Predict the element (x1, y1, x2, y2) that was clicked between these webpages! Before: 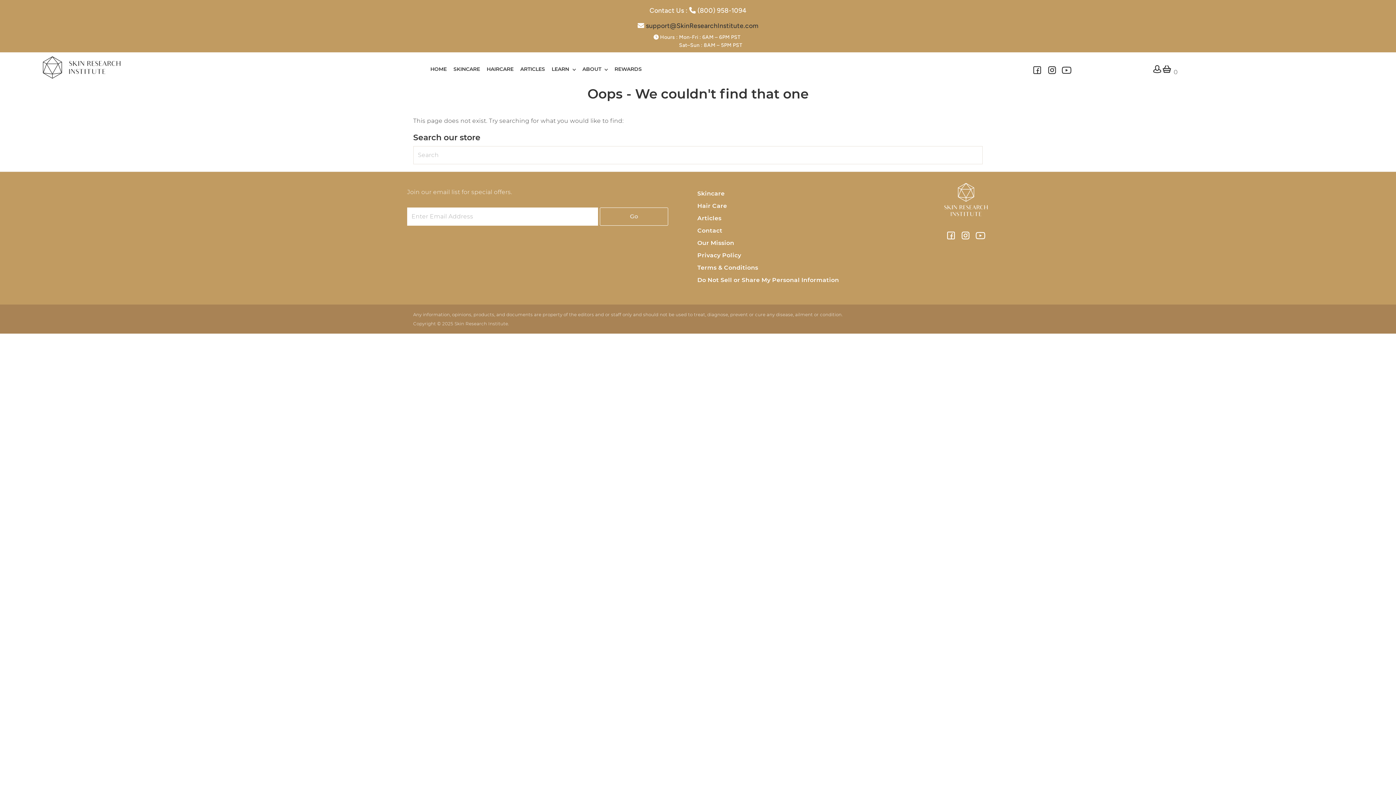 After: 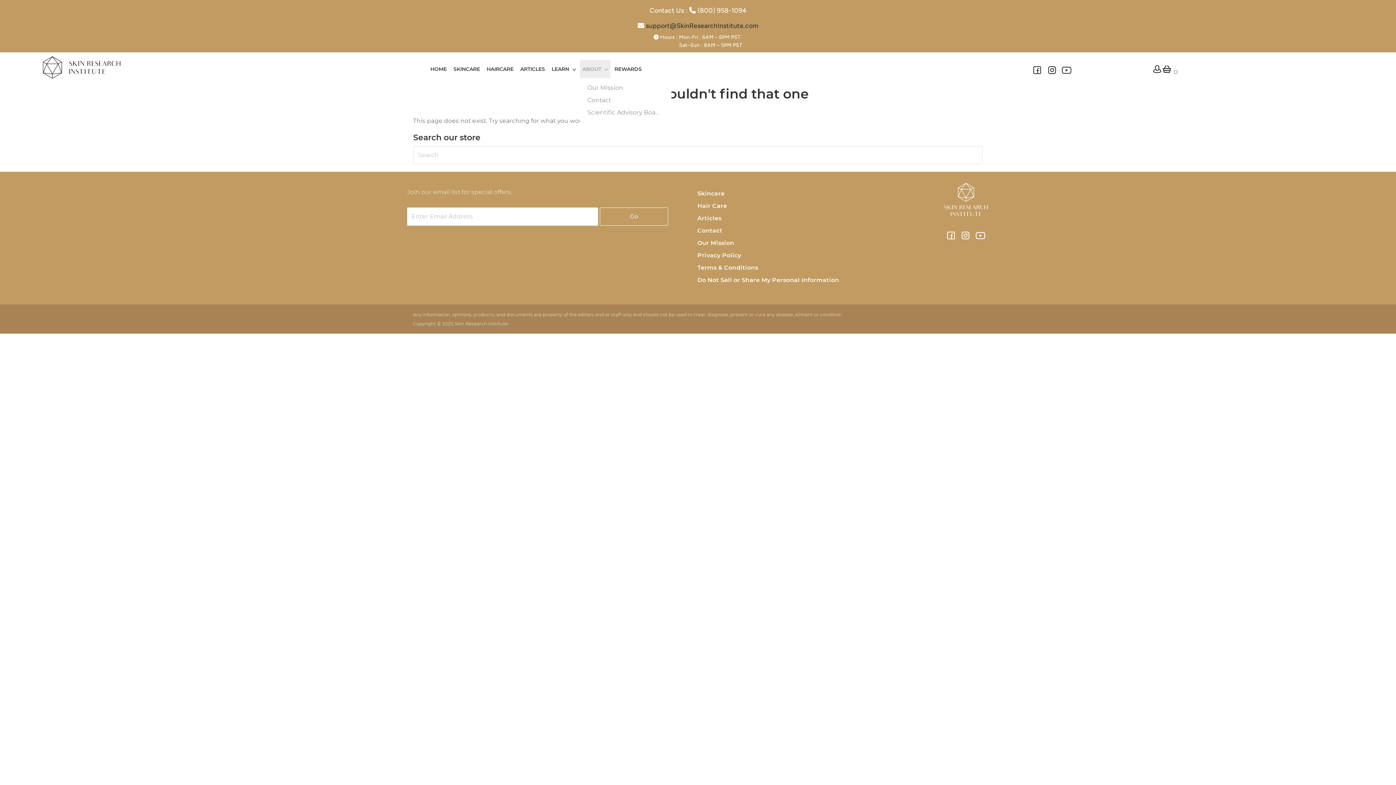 Action: bbox: (579, 60, 610, 78) label: ABOUT 